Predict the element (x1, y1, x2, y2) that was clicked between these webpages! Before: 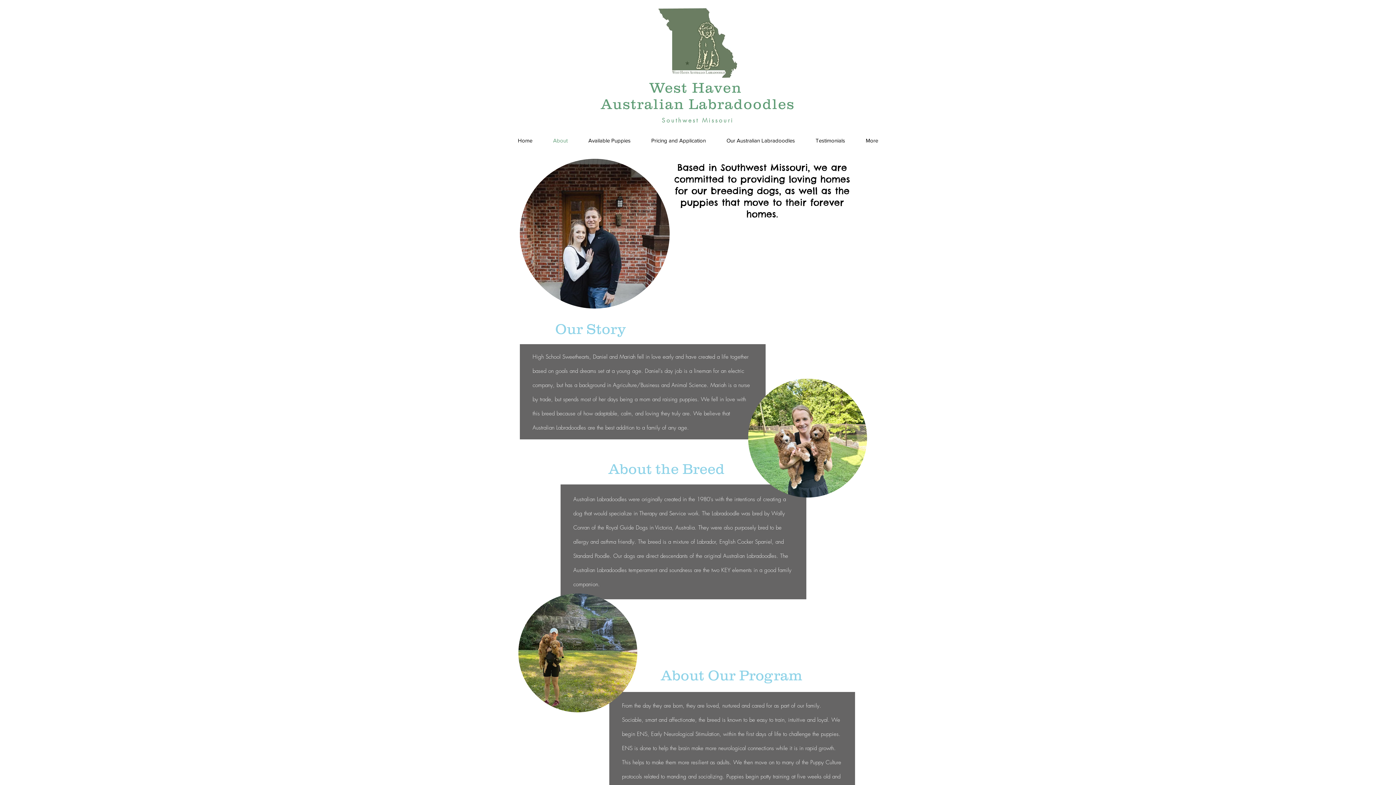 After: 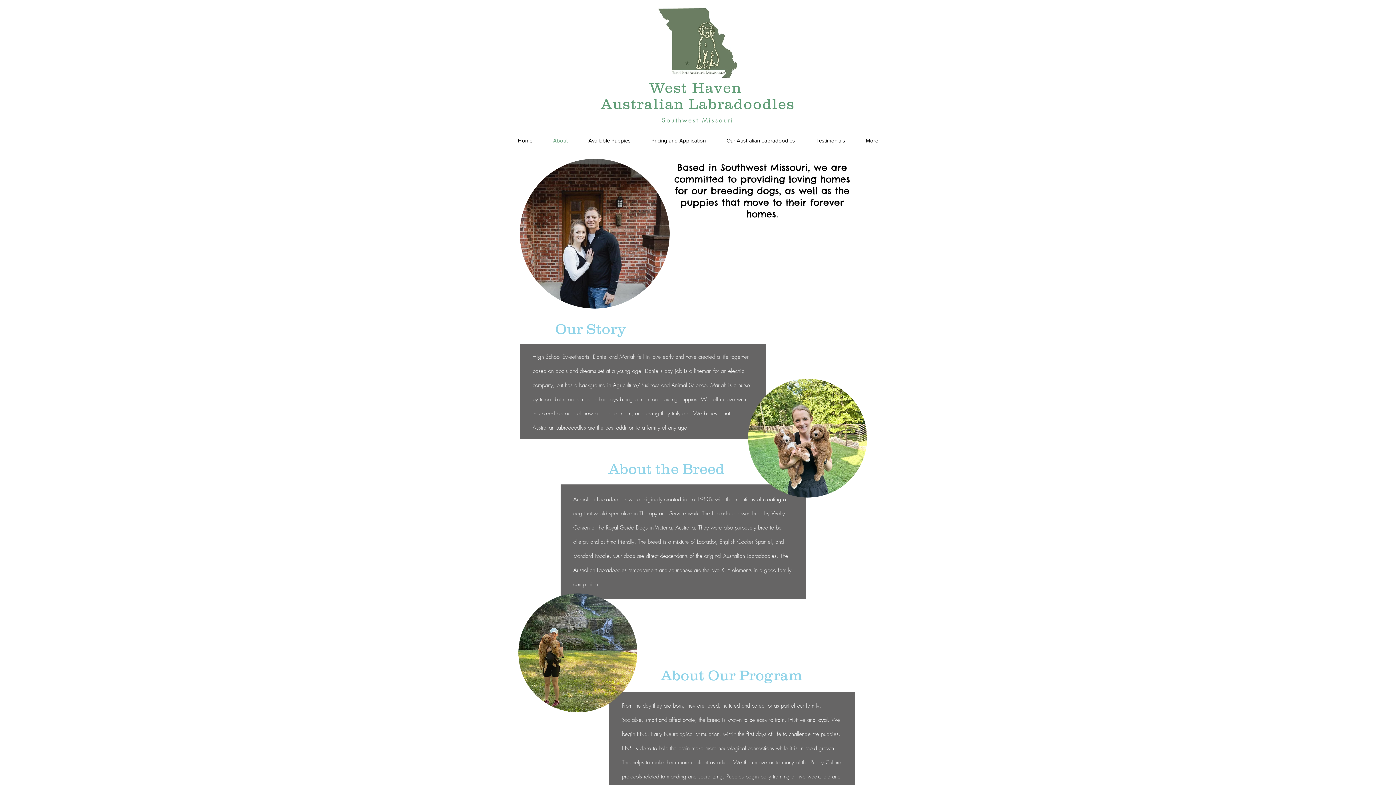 Action: bbox: (542, 131, 578, 149) label: About